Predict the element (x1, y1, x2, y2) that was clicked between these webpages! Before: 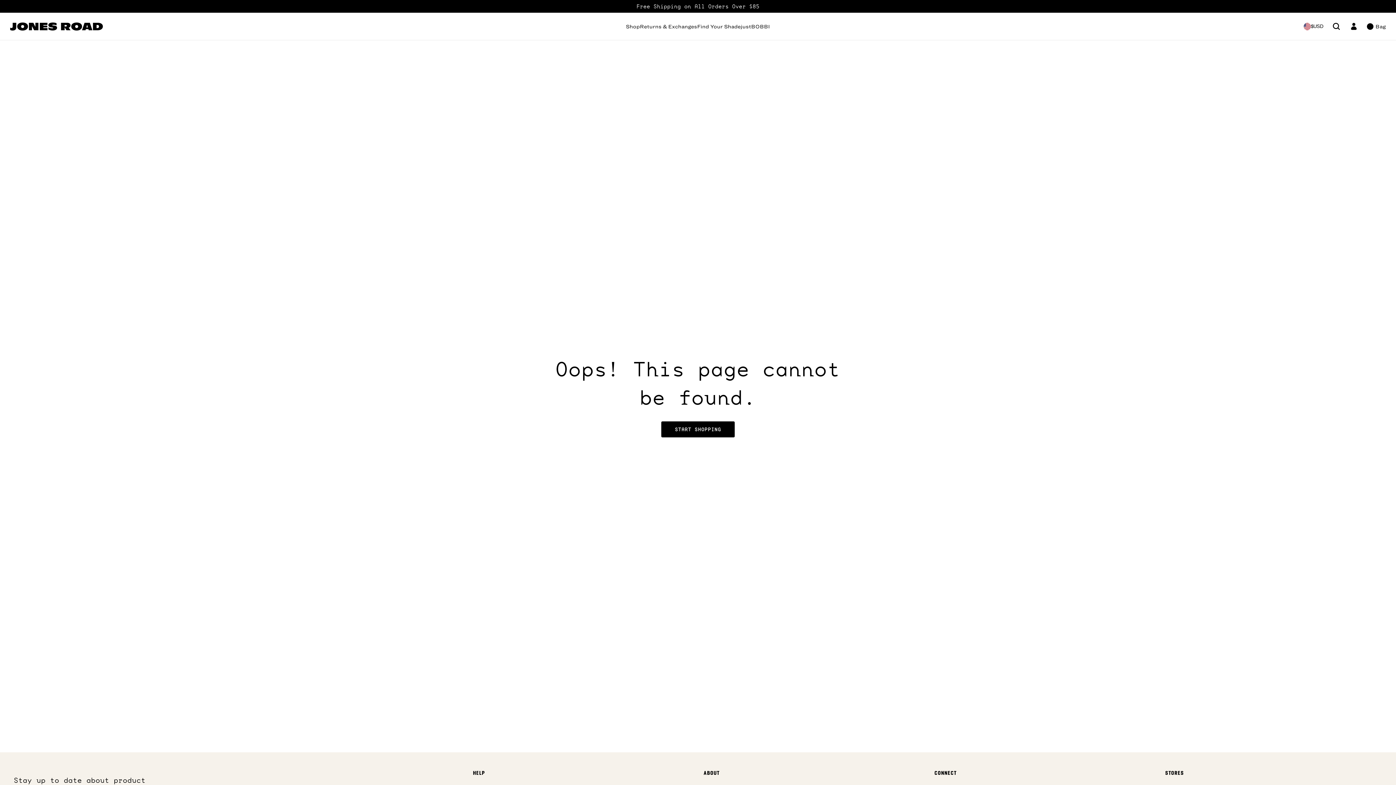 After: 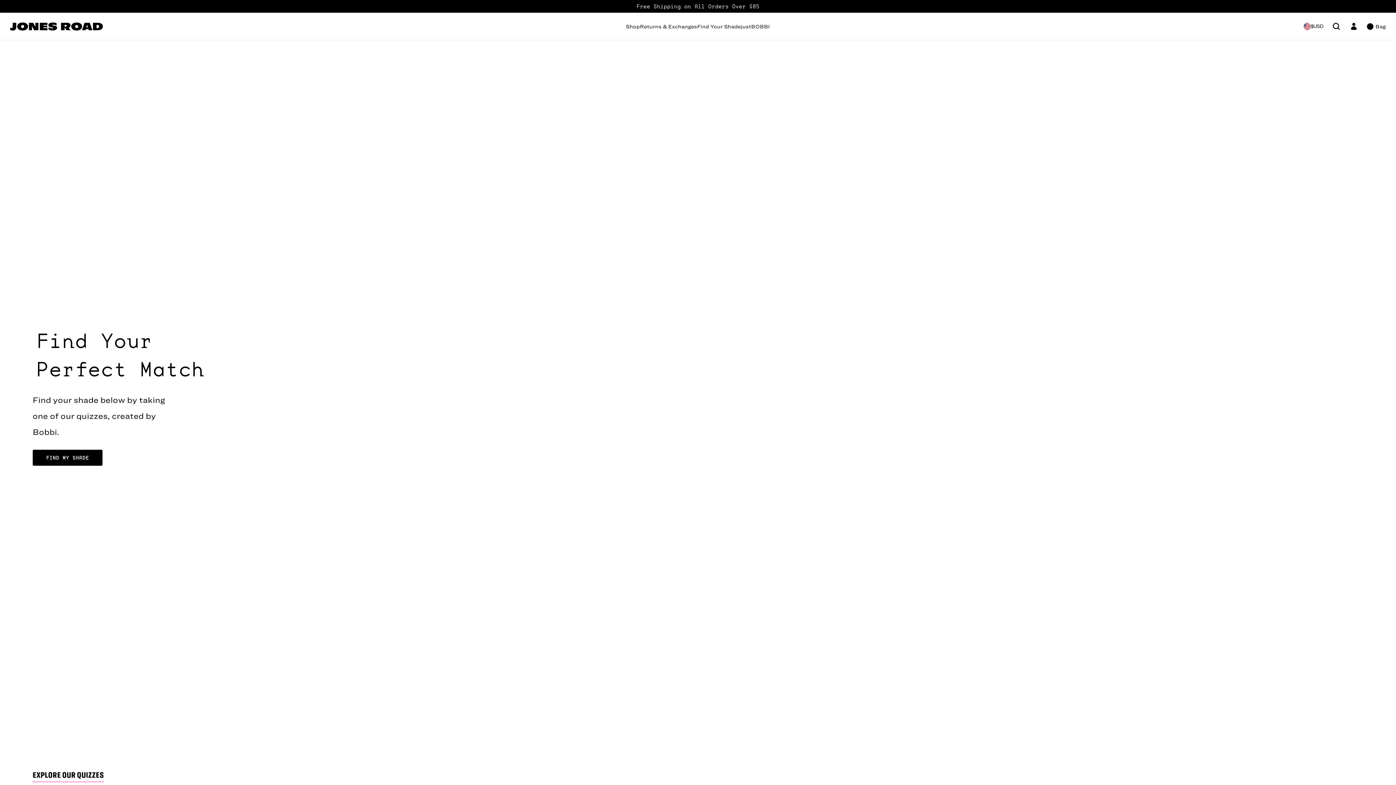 Action: label: Find Your Shade bbox: (697, 20, 741, 32)